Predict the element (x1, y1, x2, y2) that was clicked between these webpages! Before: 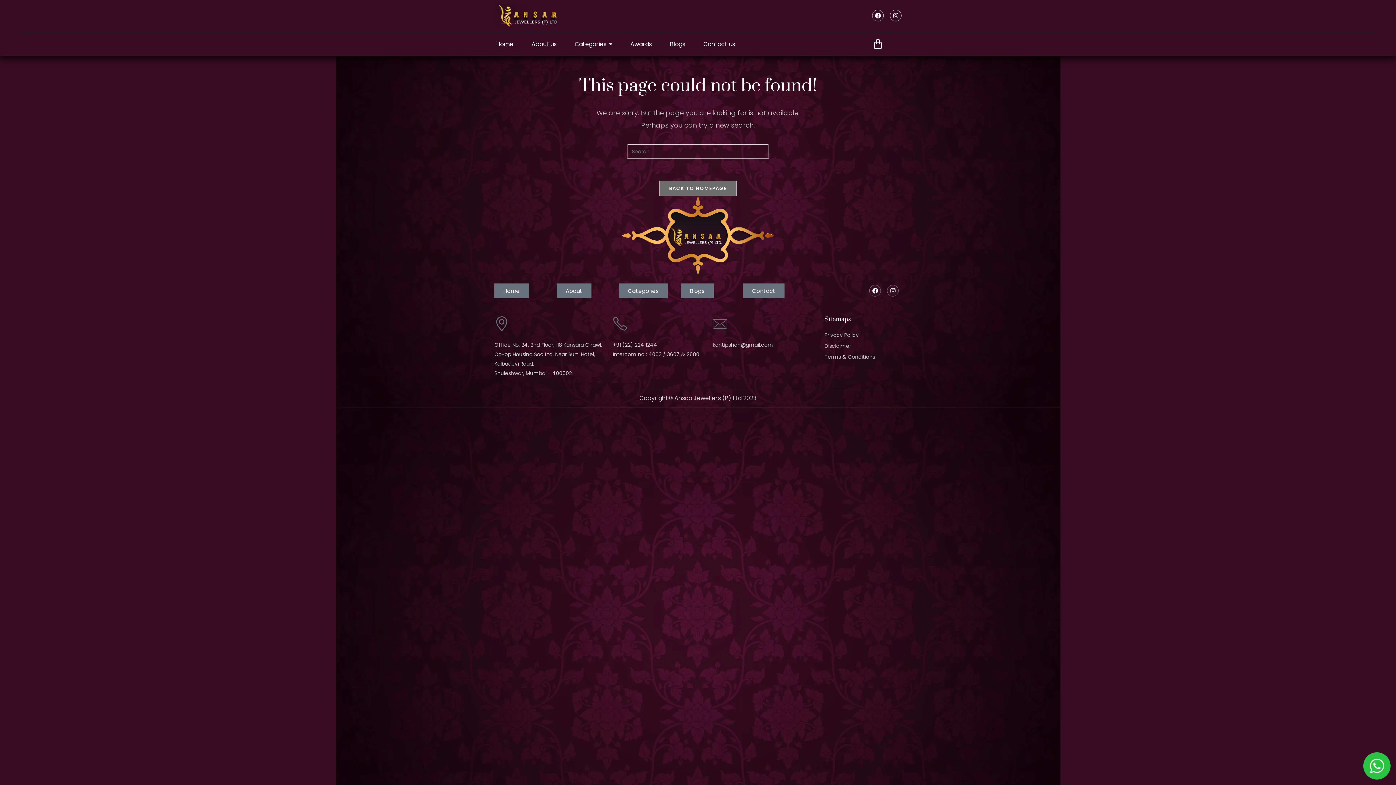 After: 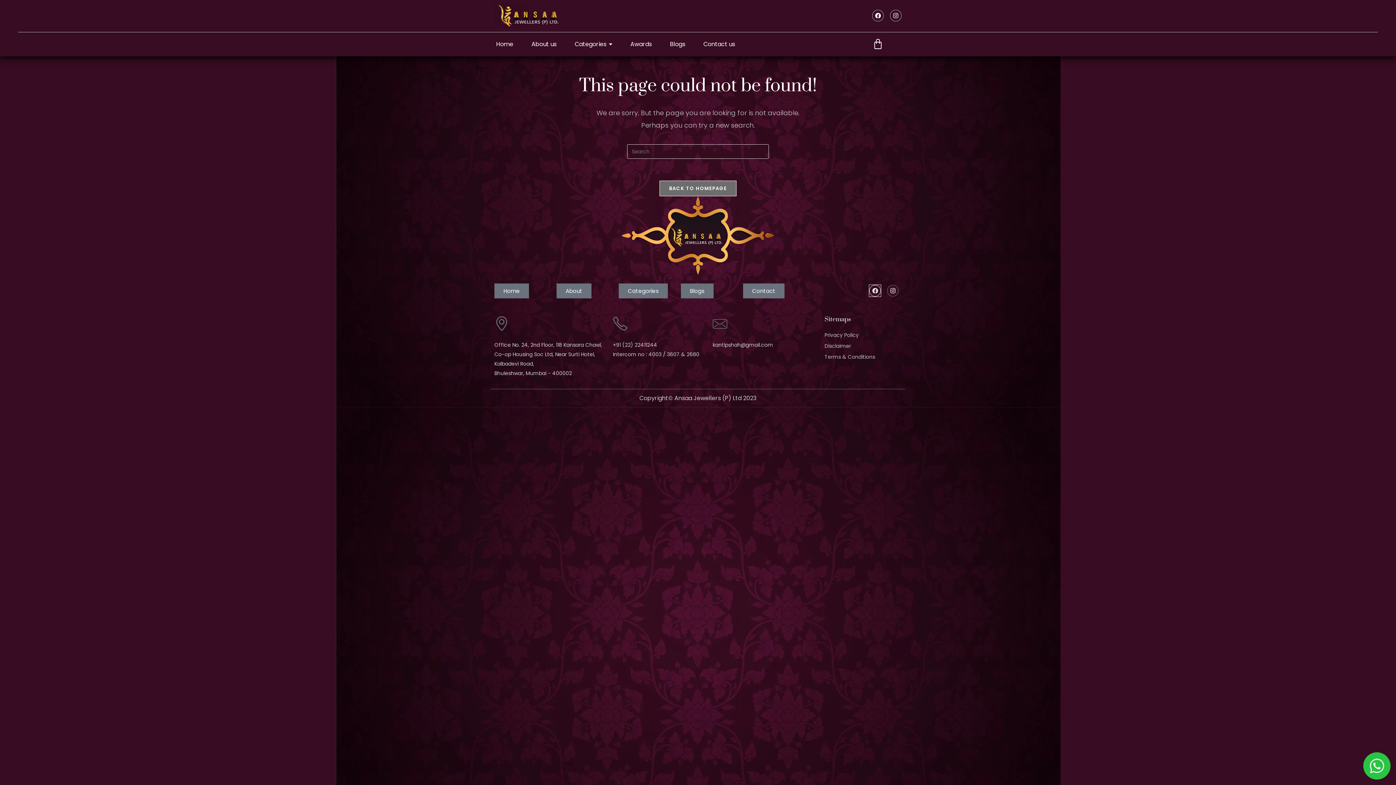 Action: label: Facebook bbox: (869, 284, 881, 296)